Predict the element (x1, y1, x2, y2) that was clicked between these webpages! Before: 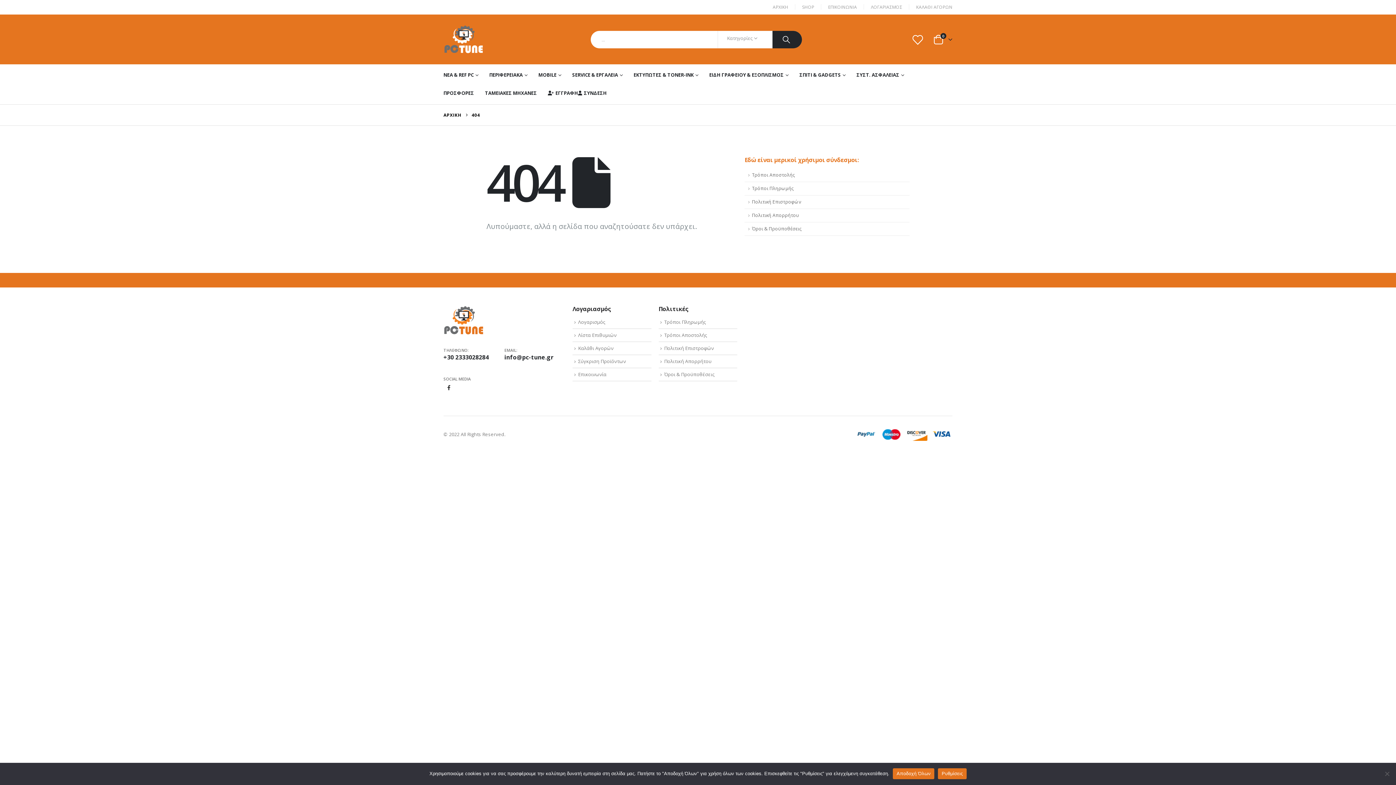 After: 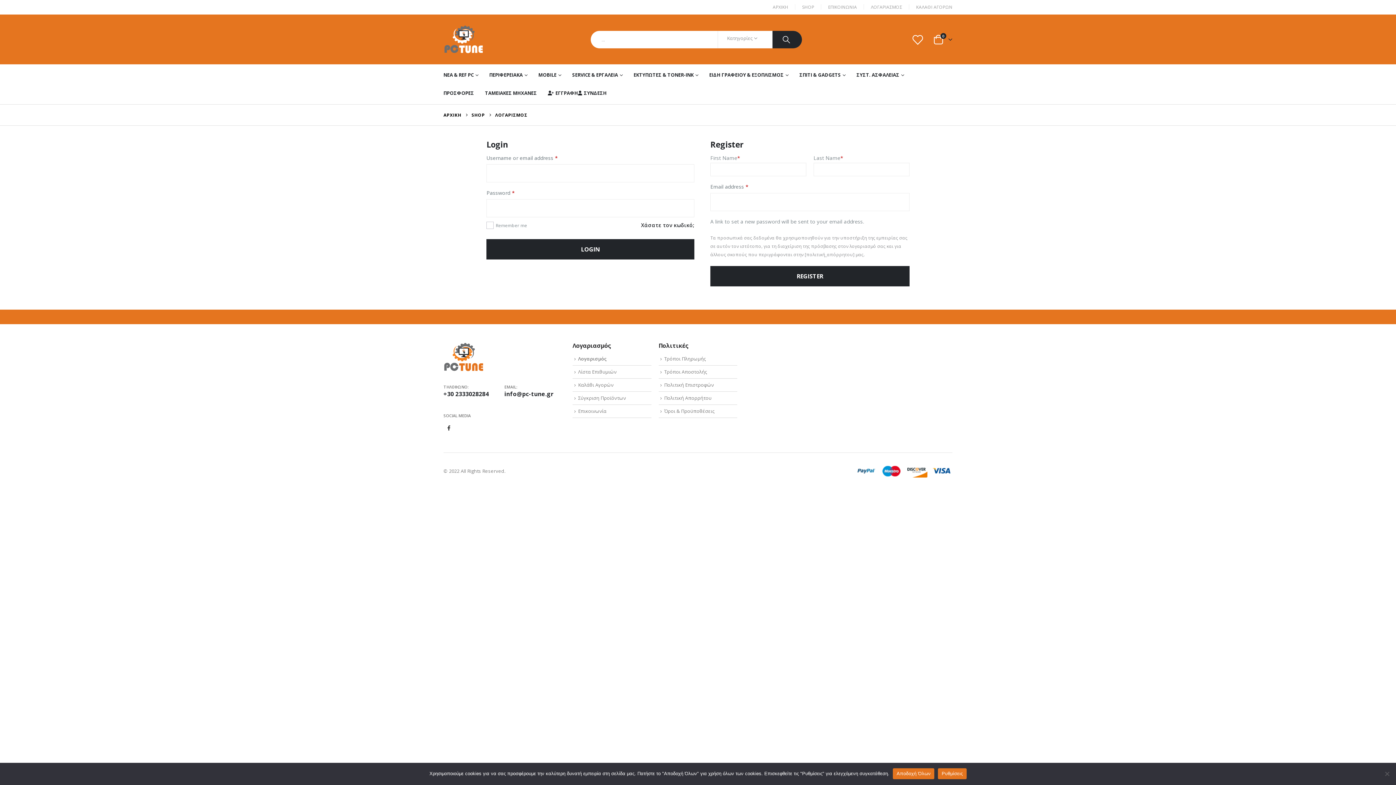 Action: bbox: (870, 1, 904, 12) label: ΛΟΓΑΡΙΑΣΜΟΣ